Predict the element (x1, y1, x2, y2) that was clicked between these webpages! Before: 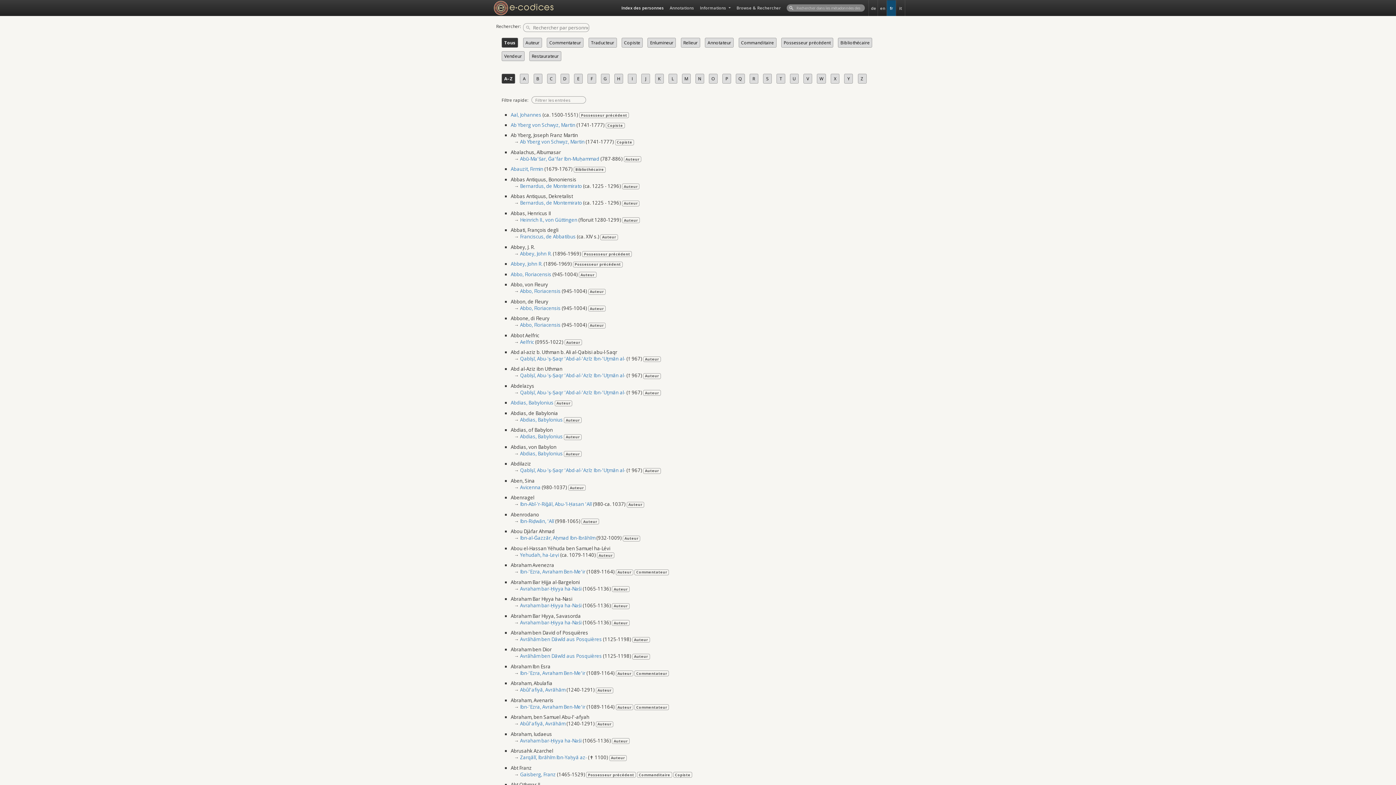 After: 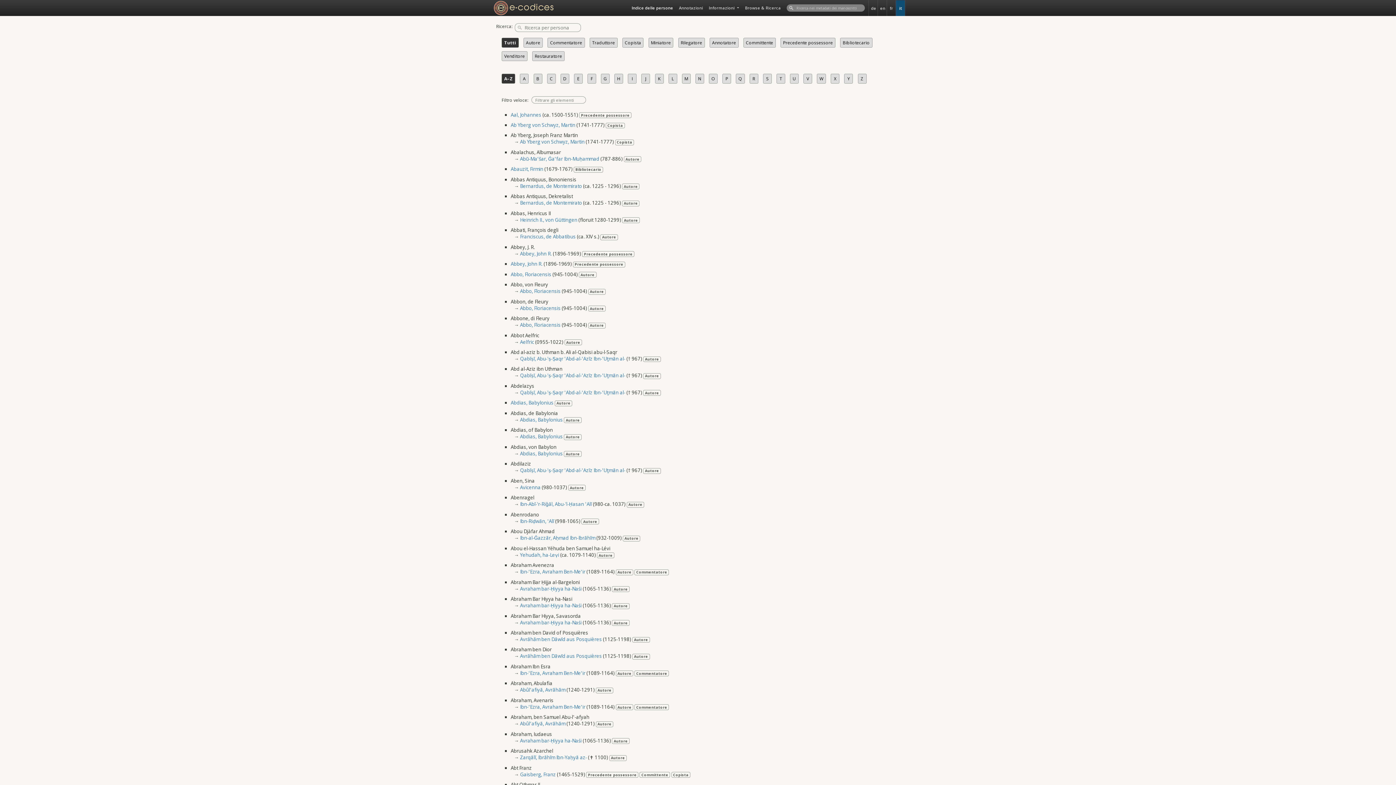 Action: bbox: (896, 0, 905, 15) label: it